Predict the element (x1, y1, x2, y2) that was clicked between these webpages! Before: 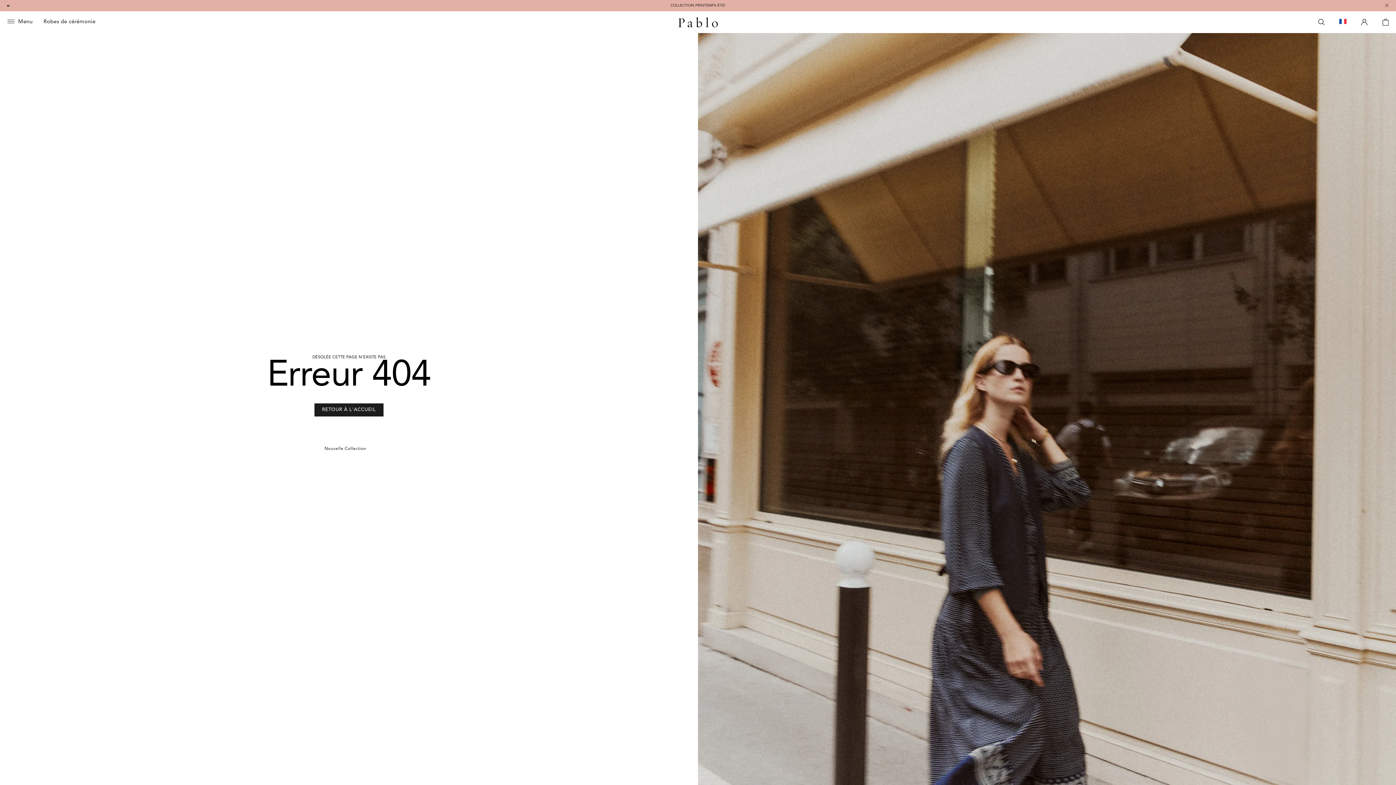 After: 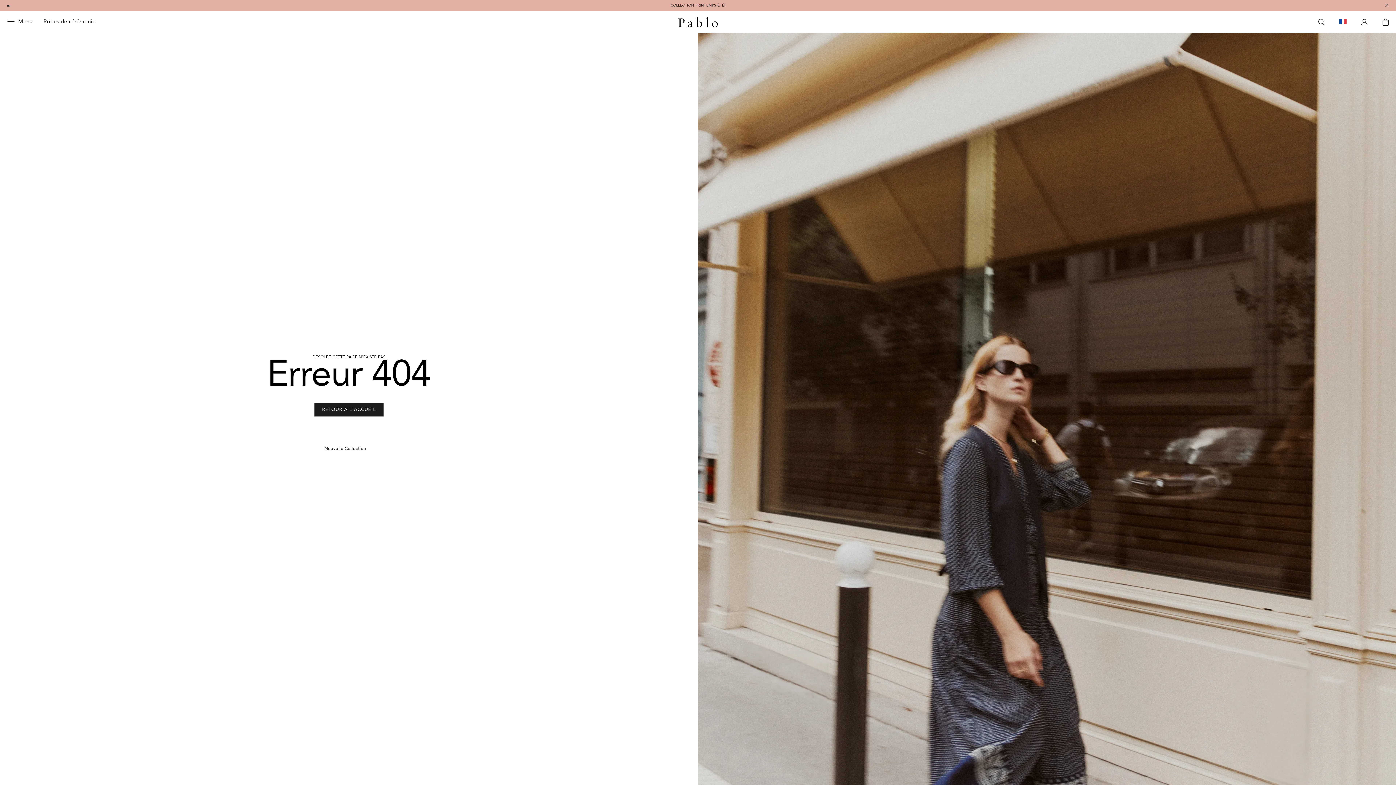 Action: label: Panier bbox: (1382, 12, 1389, 32)